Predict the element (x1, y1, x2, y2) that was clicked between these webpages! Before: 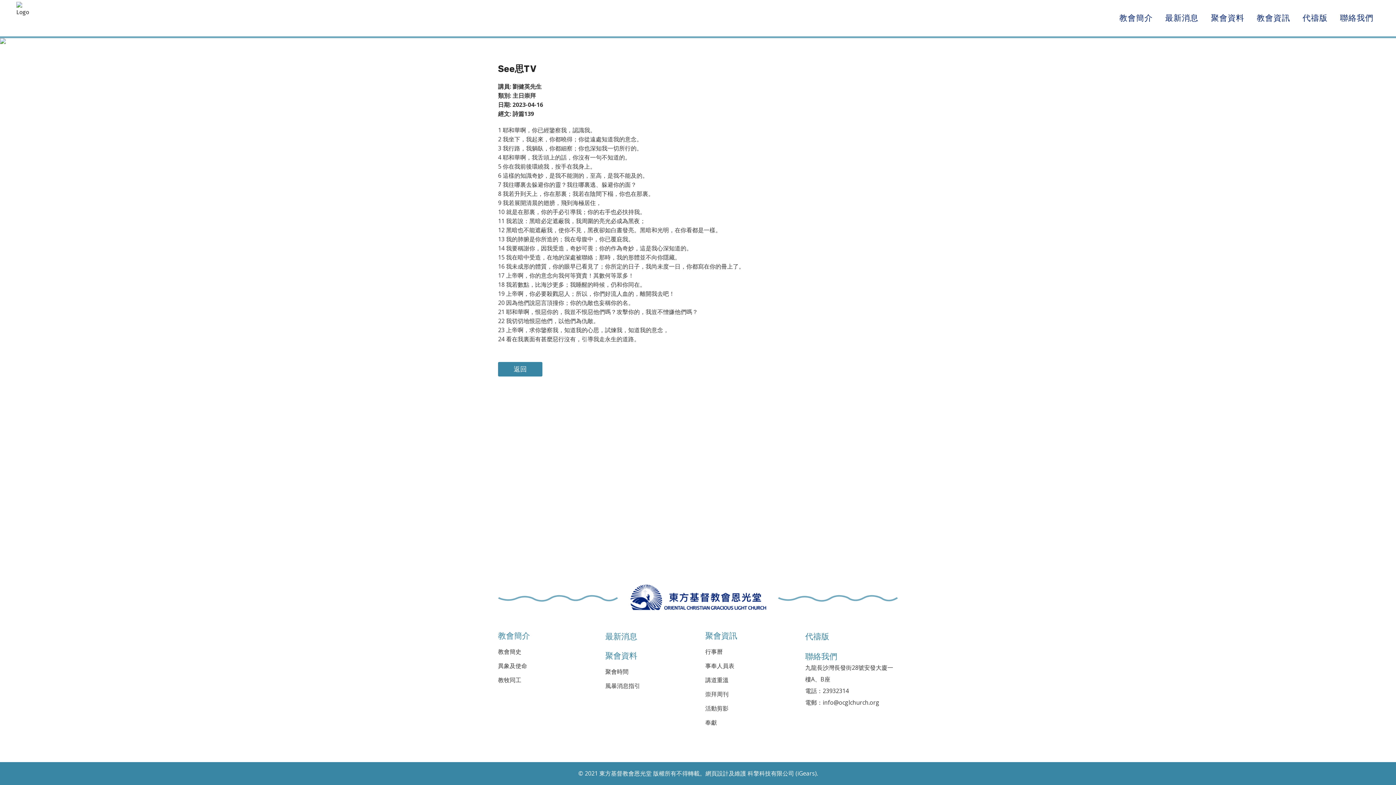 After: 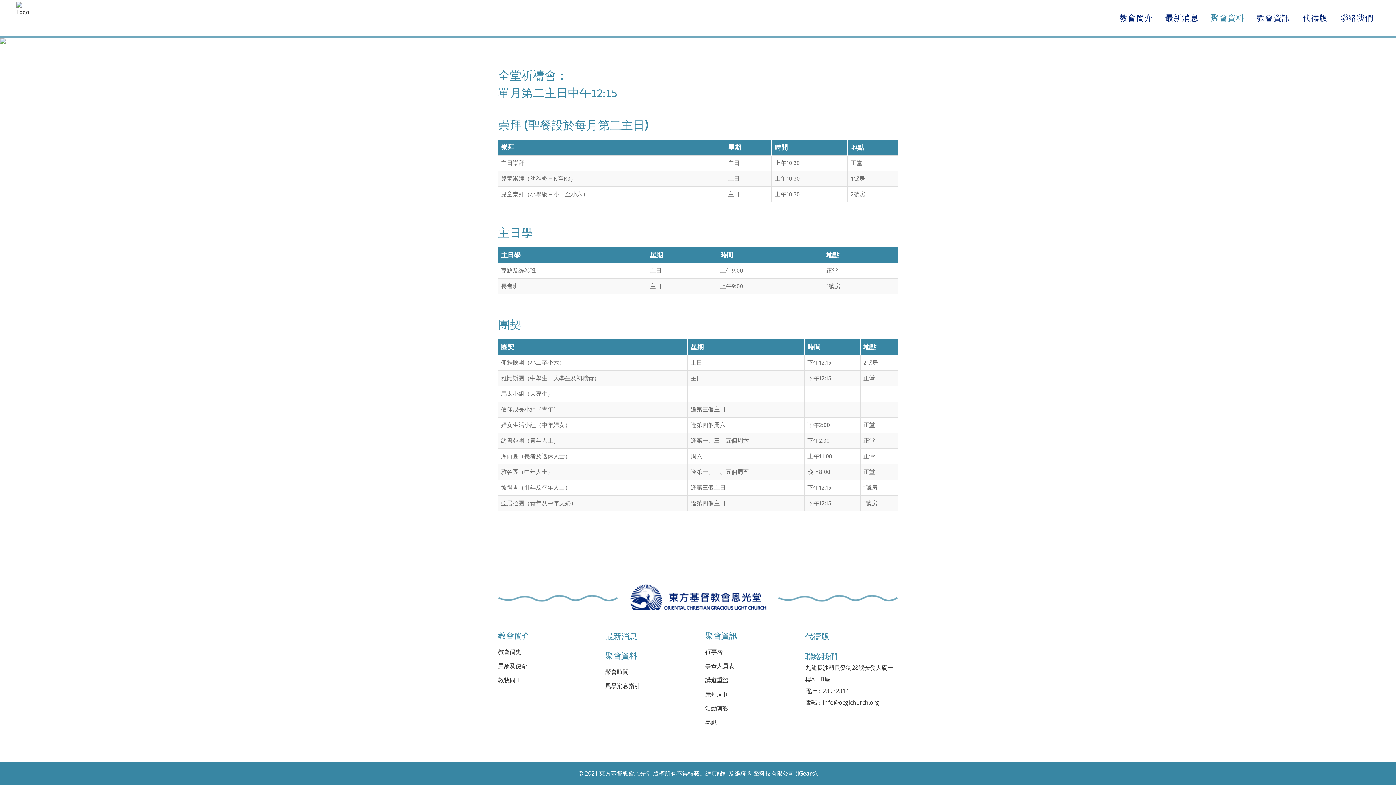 Action: label: 聚會時間 bbox: (605, 668, 694, 676)